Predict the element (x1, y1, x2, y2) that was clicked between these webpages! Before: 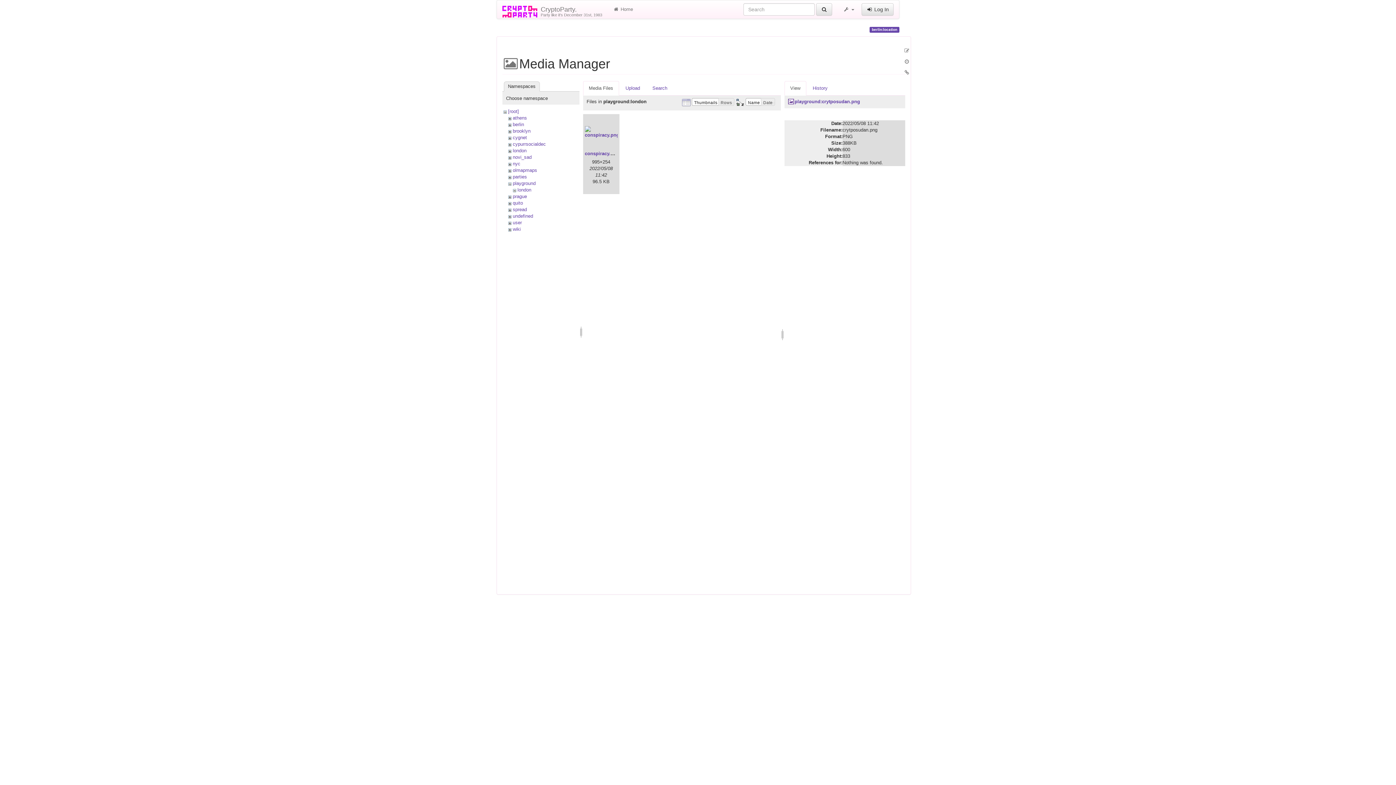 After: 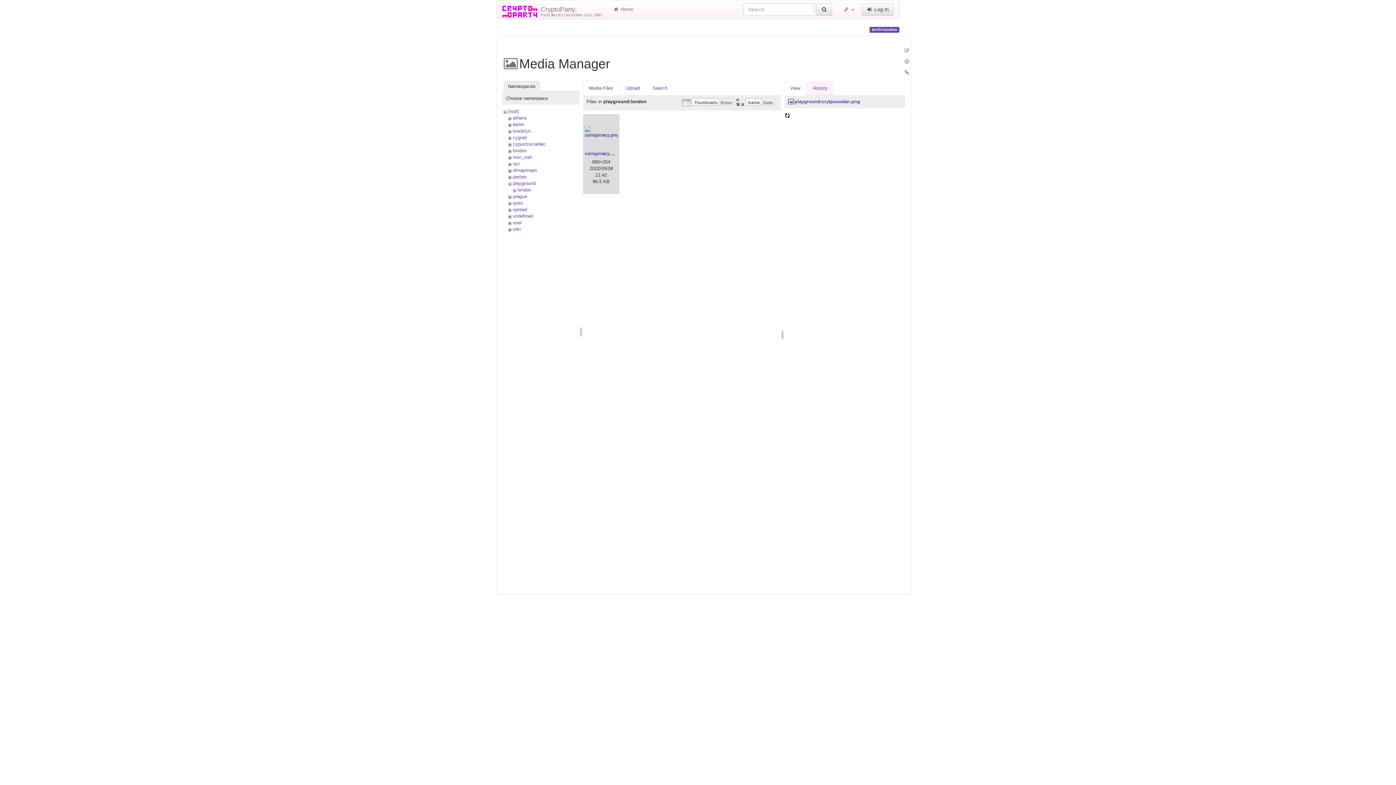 Action: label: History bbox: (807, 81, 833, 95)